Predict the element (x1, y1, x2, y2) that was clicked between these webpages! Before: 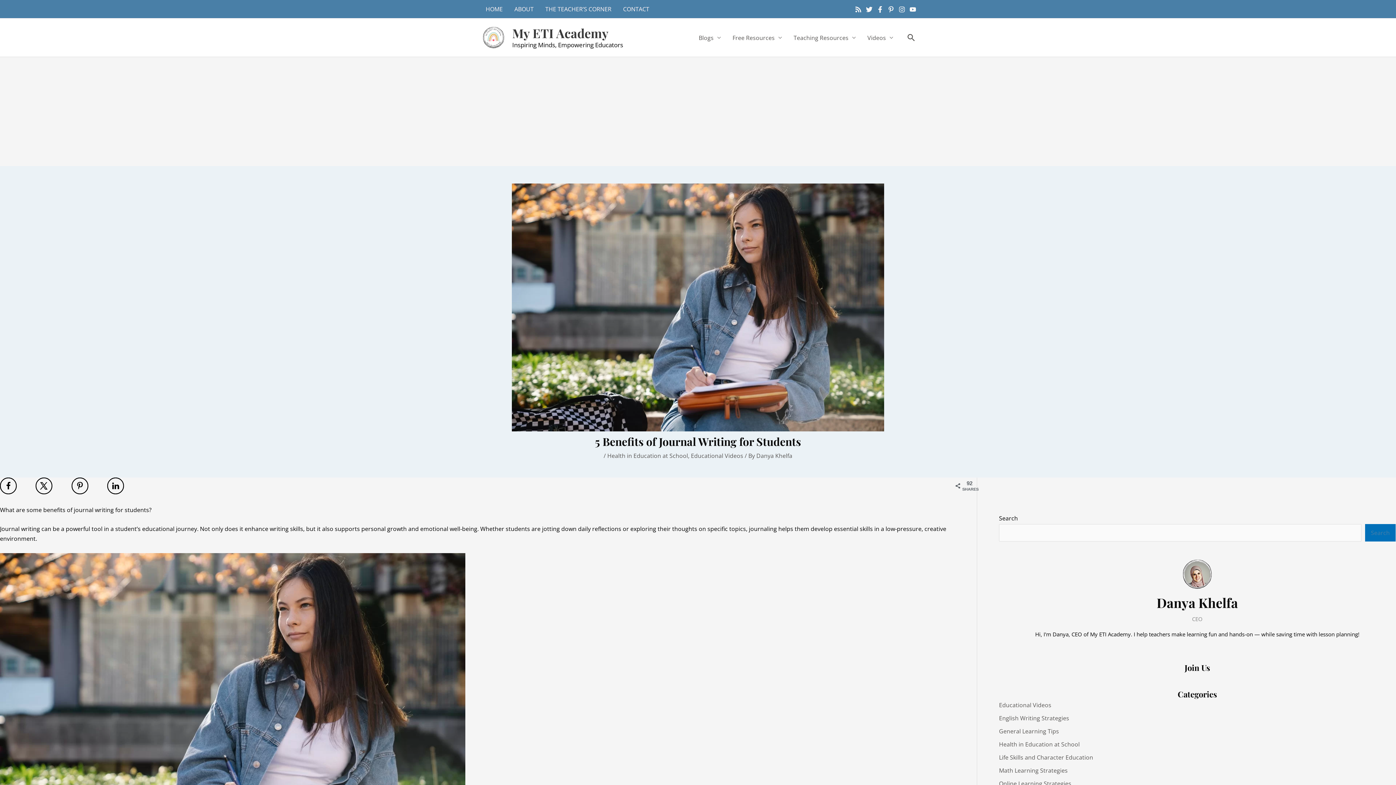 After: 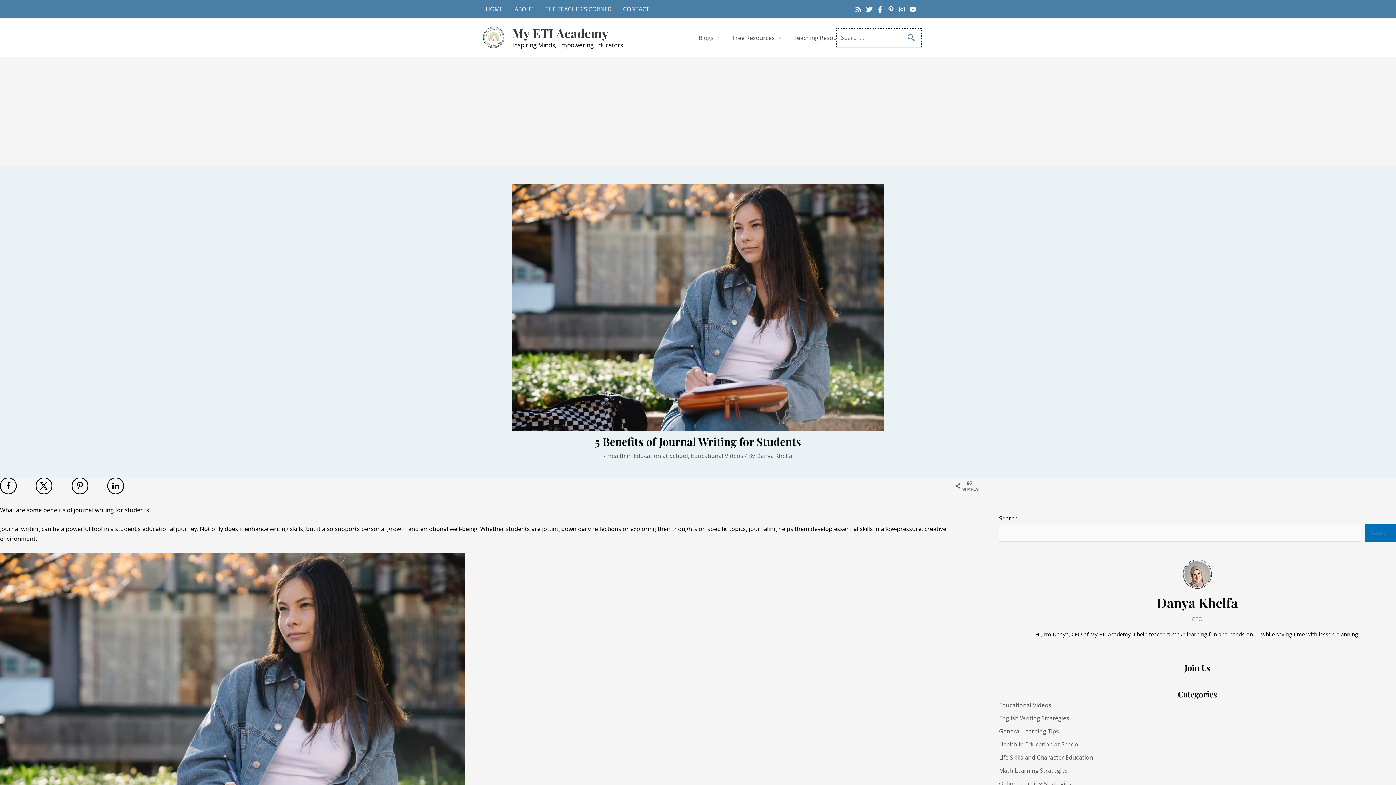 Action: bbox: (906, 32, 916, 42) label: Search button